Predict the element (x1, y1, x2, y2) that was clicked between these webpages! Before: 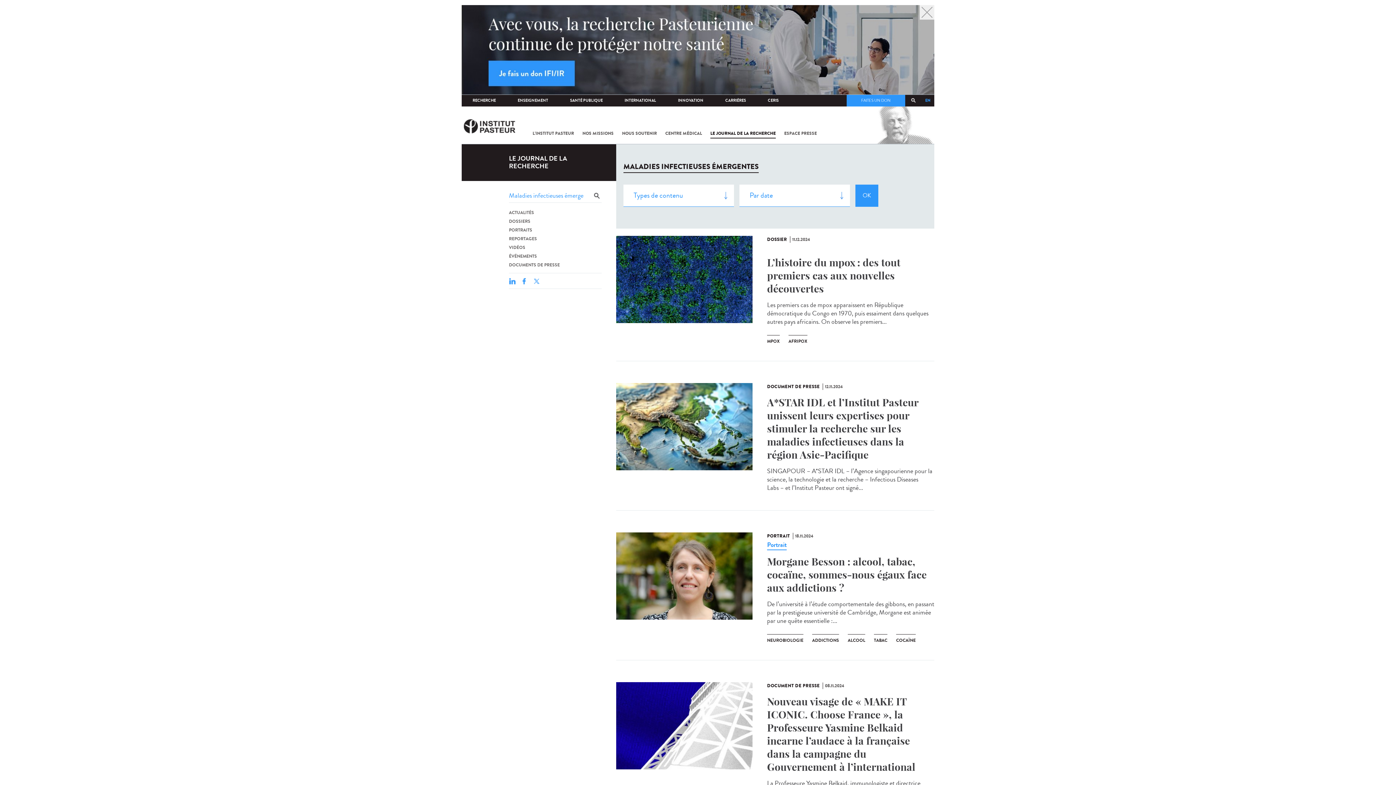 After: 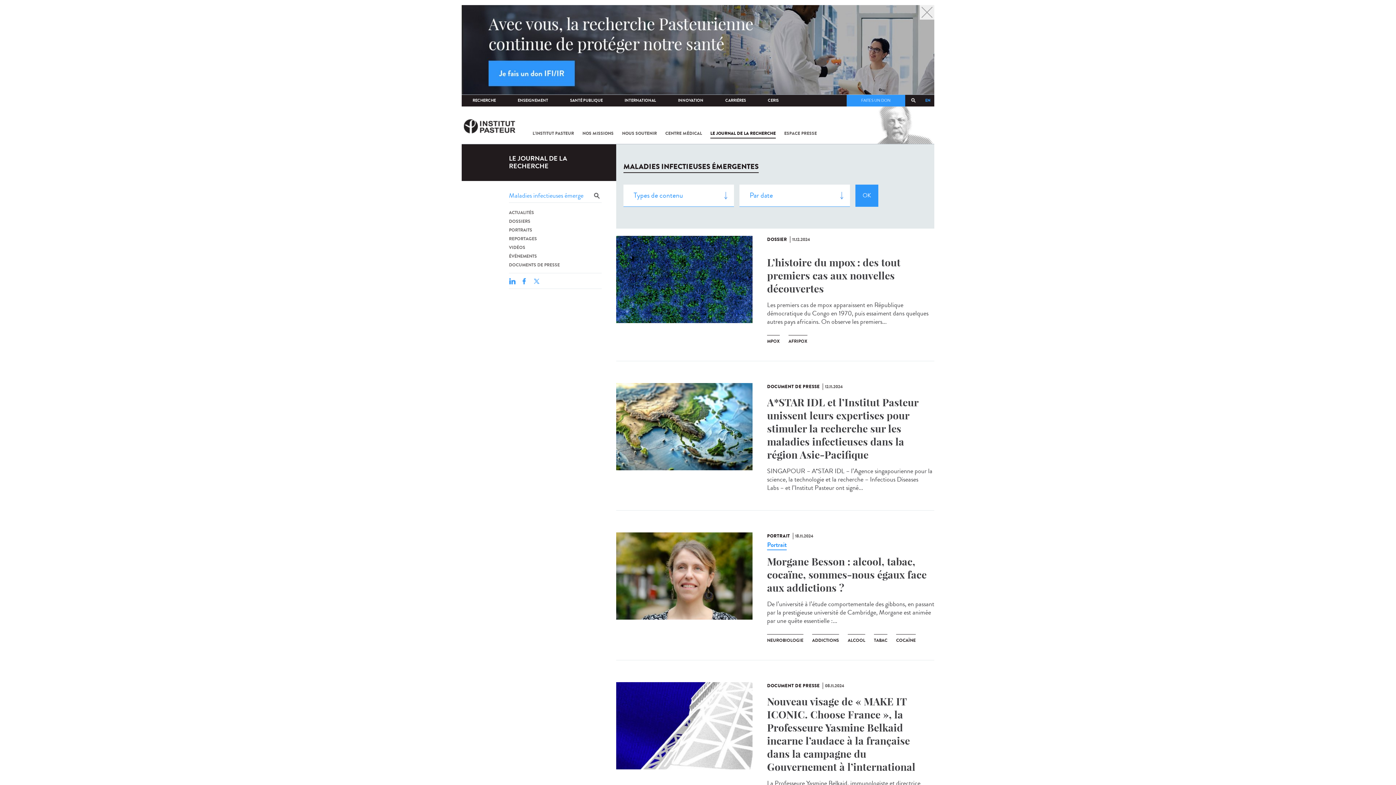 Action: bbox: (509, 278, 515, 284)